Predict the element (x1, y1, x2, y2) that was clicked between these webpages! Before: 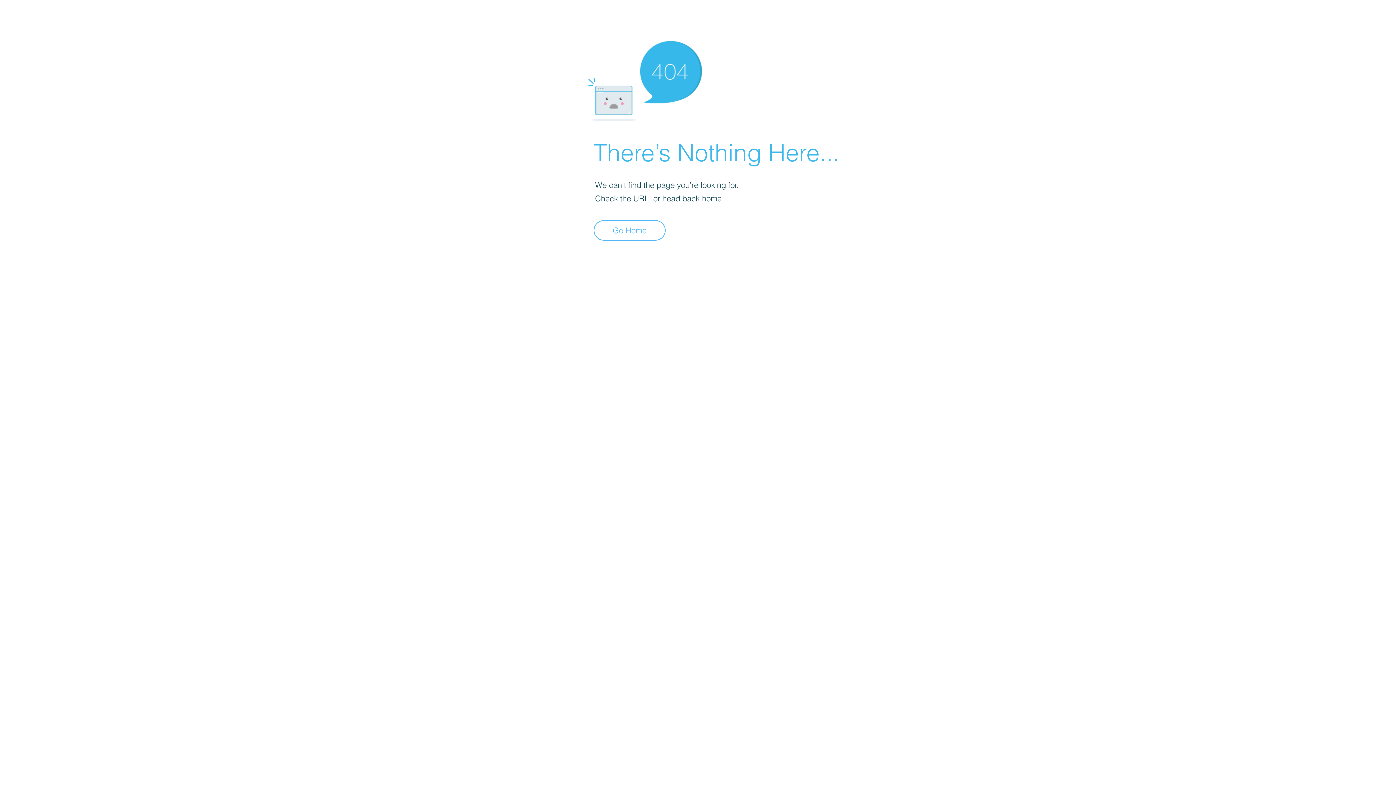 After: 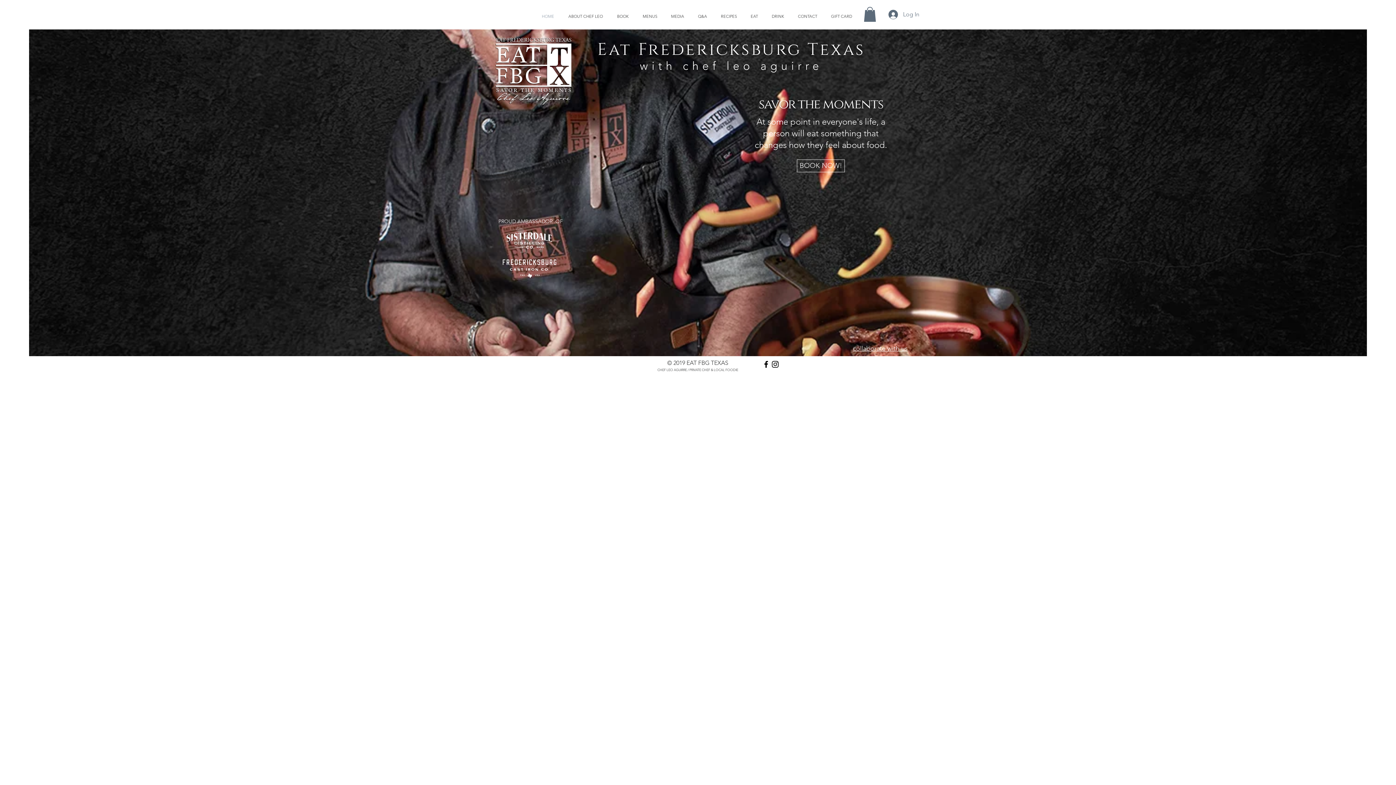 Action: bbox: (593, 220, 665, 240) label: Go Home